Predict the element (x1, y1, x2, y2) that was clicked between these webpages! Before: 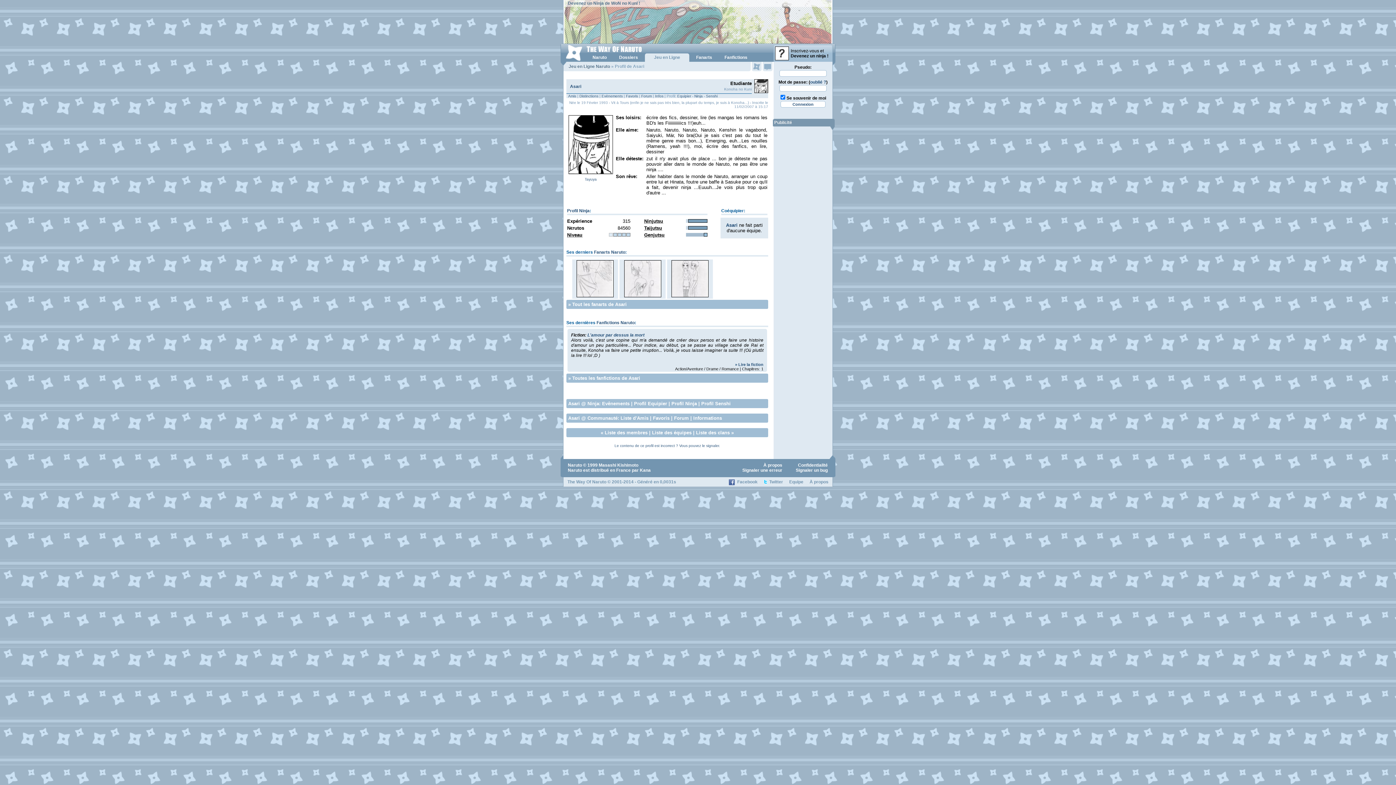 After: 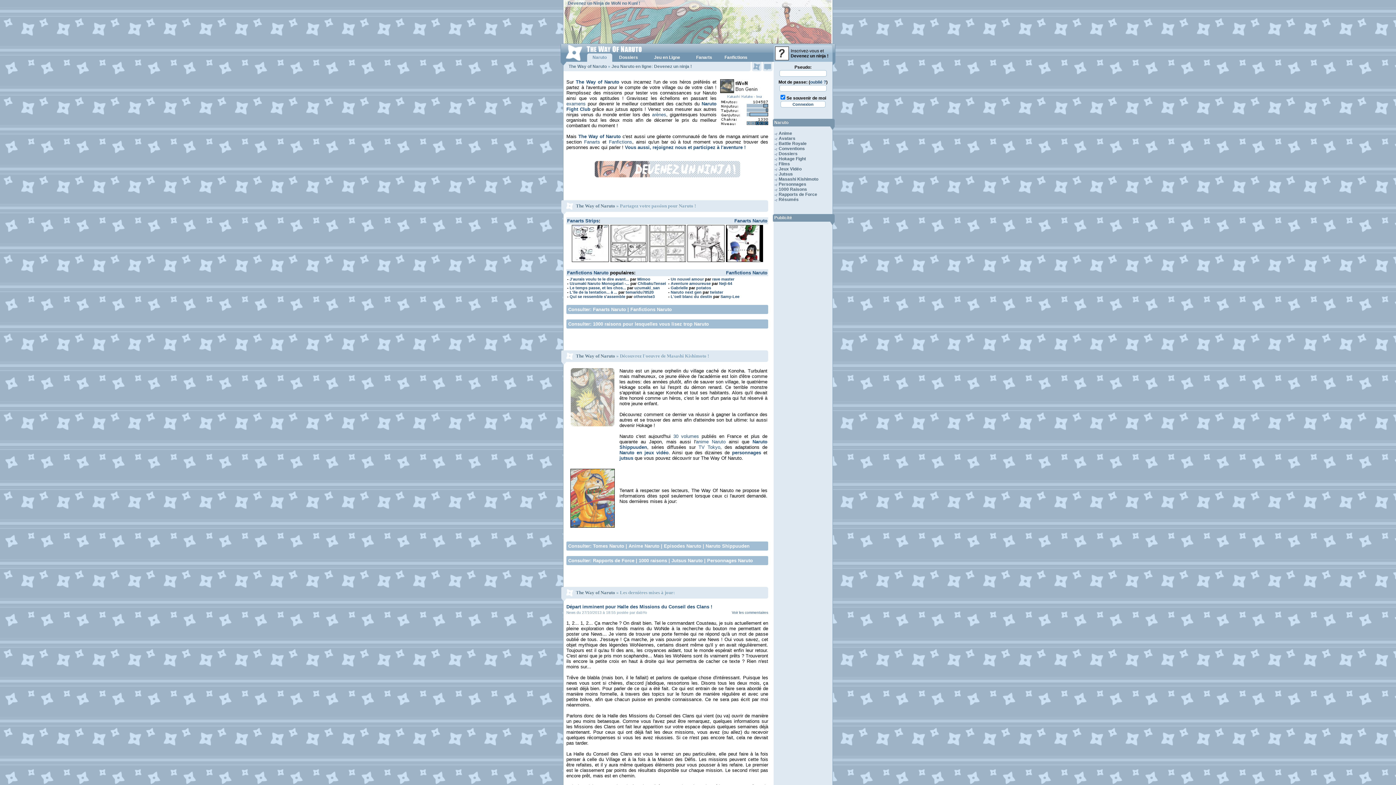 Action: label: Naruto bbox: (568, 462, 582, 468)